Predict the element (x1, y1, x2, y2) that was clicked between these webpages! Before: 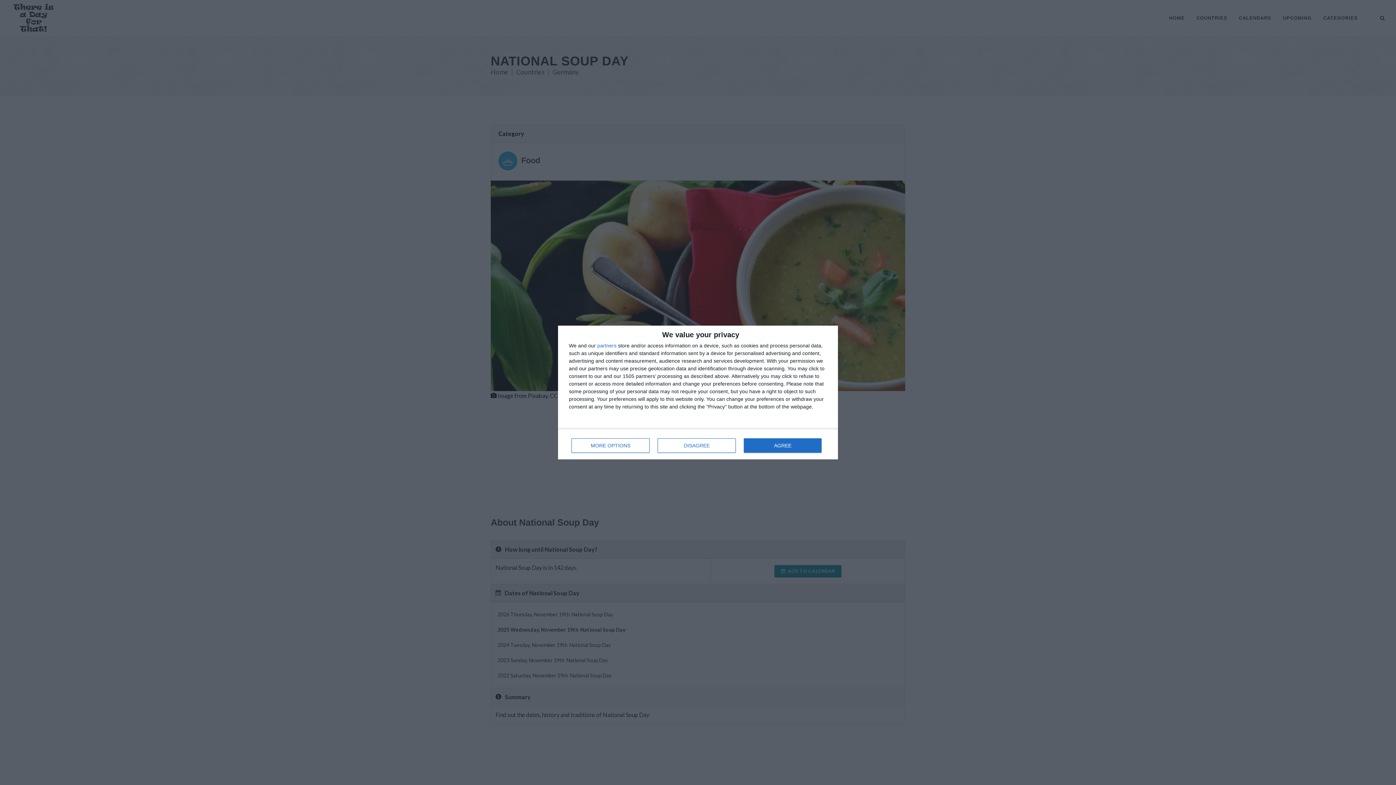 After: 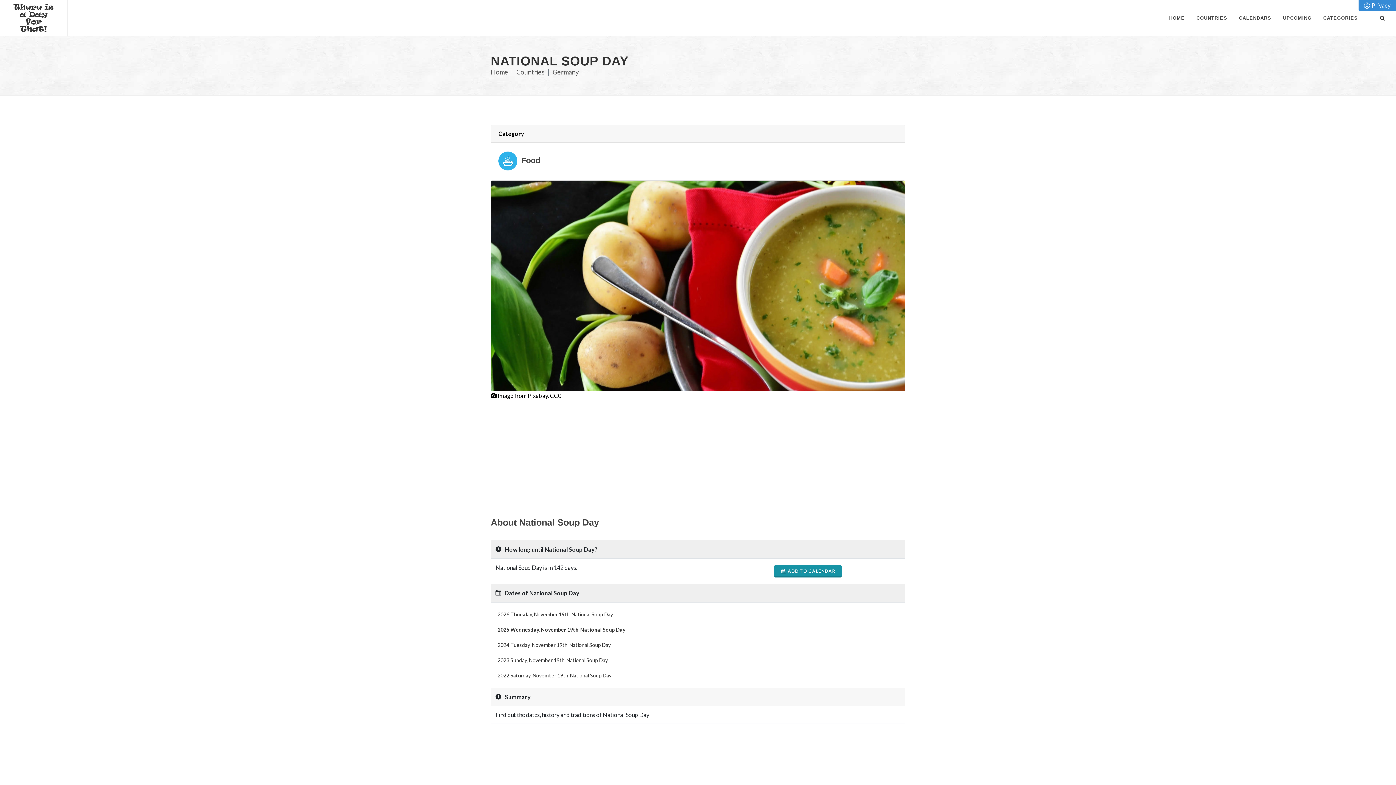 Action: label: AGREE bbox: (744, 438, 821, 453)